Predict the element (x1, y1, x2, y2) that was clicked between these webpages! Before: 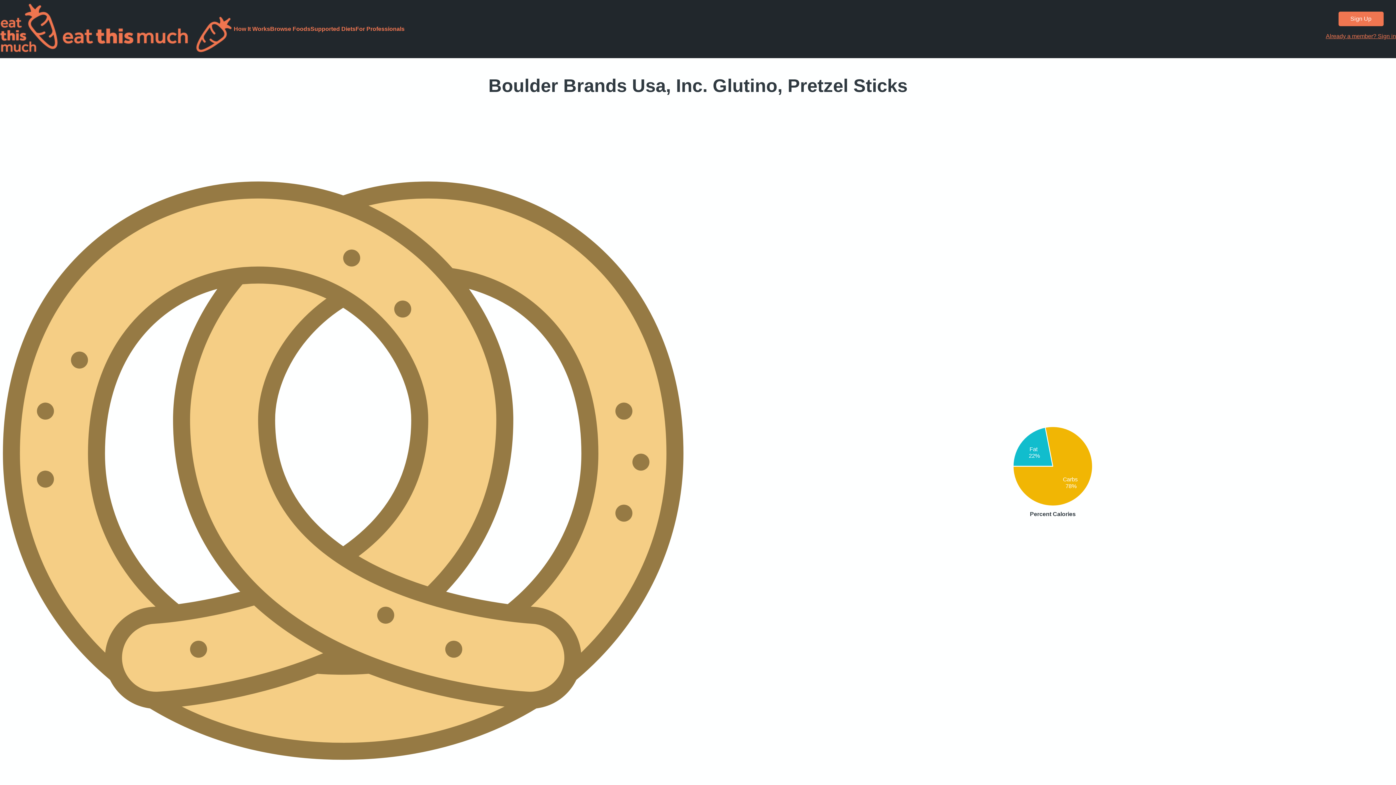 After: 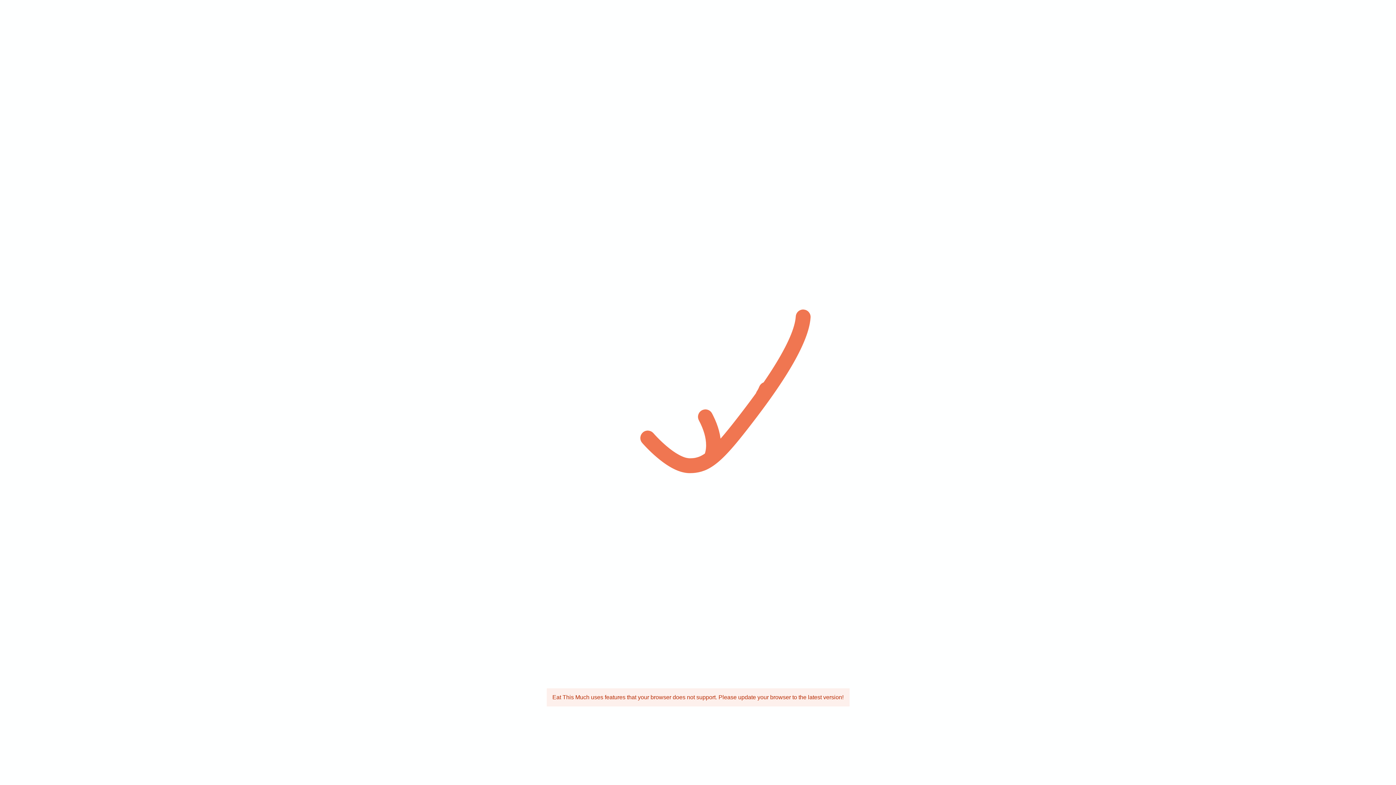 Action: label: Already a member? Sign in bbox: (1326, 33, 1396, 39)